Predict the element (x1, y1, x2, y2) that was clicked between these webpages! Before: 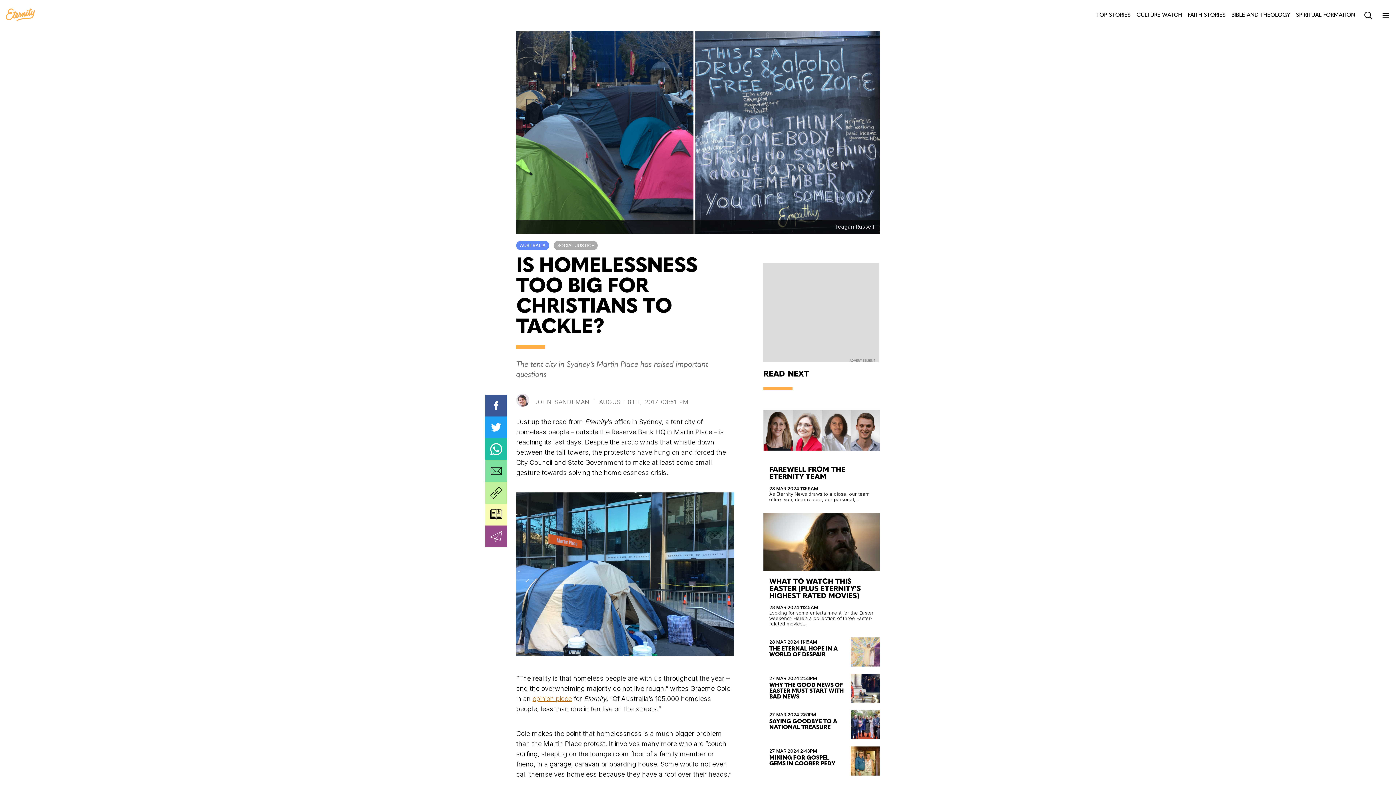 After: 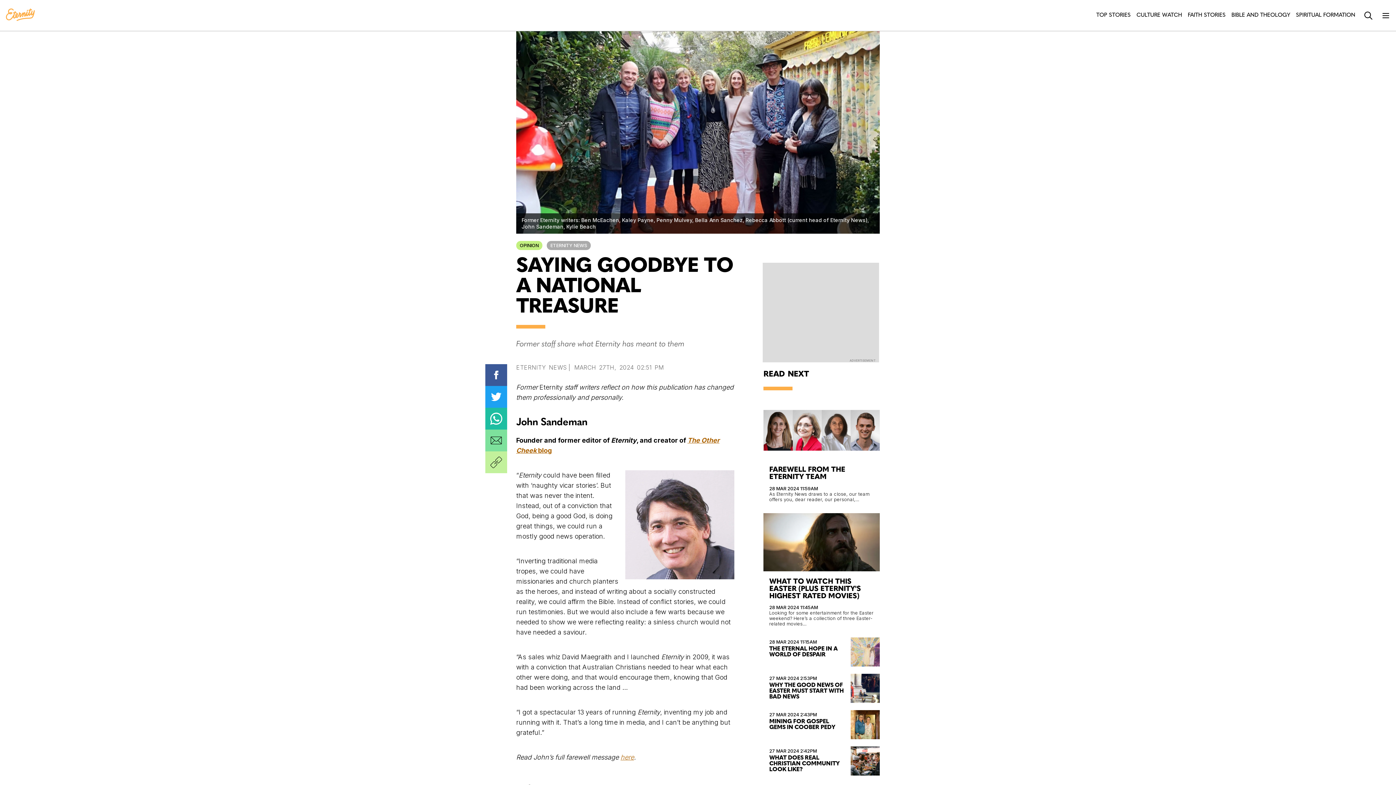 Action: label: 27 MAR 2024 2:51PM
SAYING GOODBYE TO A NATIONAL TREASURE bbox: (763, 710, 880, 739)